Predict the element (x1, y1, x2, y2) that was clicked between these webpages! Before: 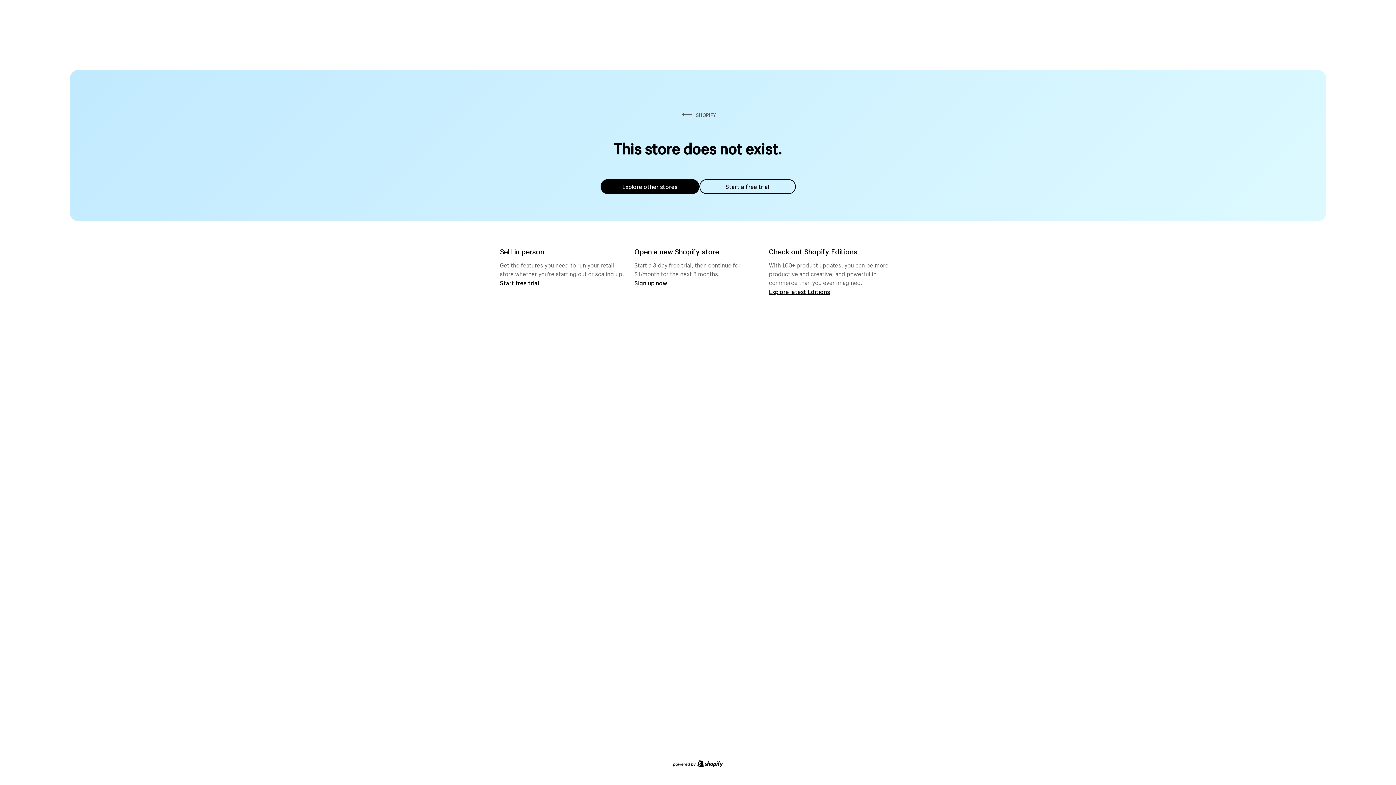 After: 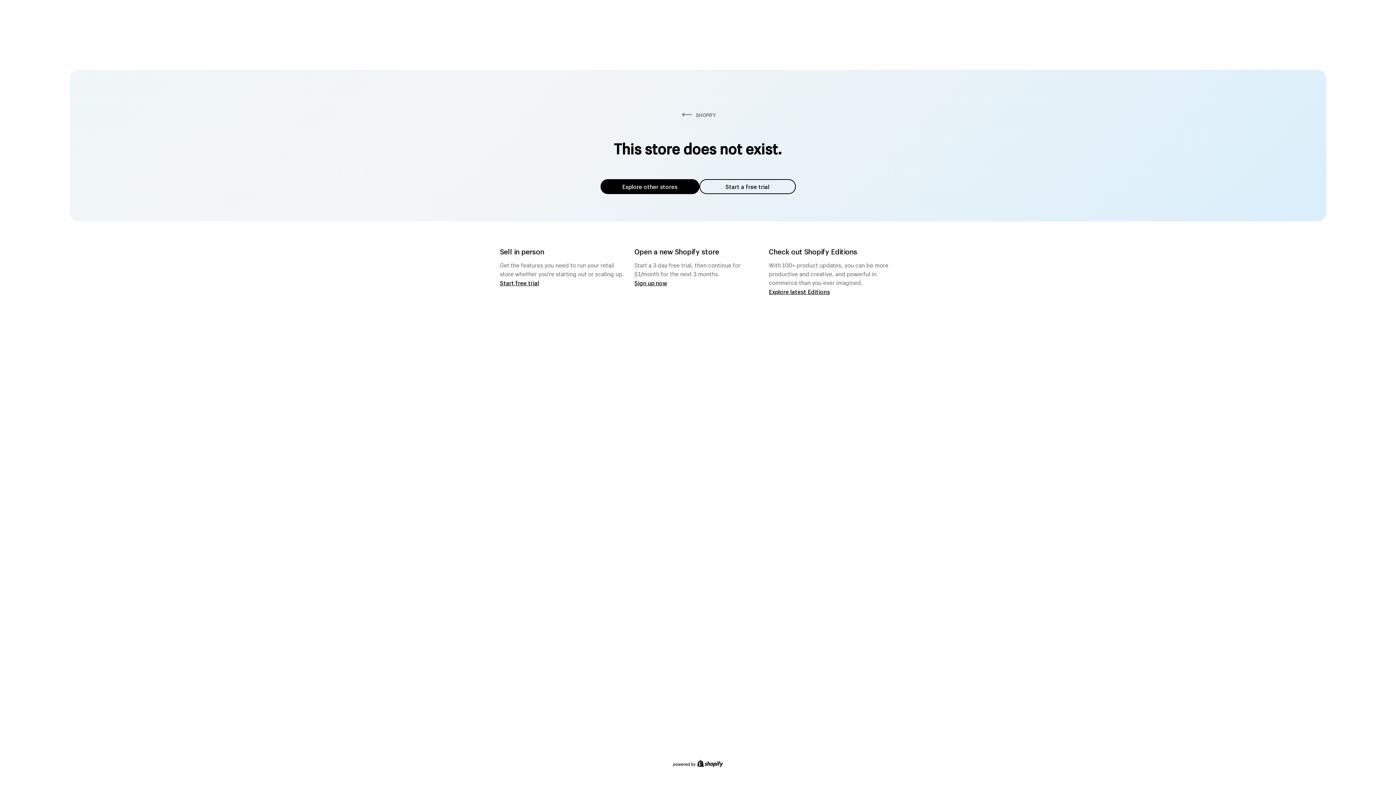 Action: label: Explore other stores bbox: (600, 179, 699, 194)